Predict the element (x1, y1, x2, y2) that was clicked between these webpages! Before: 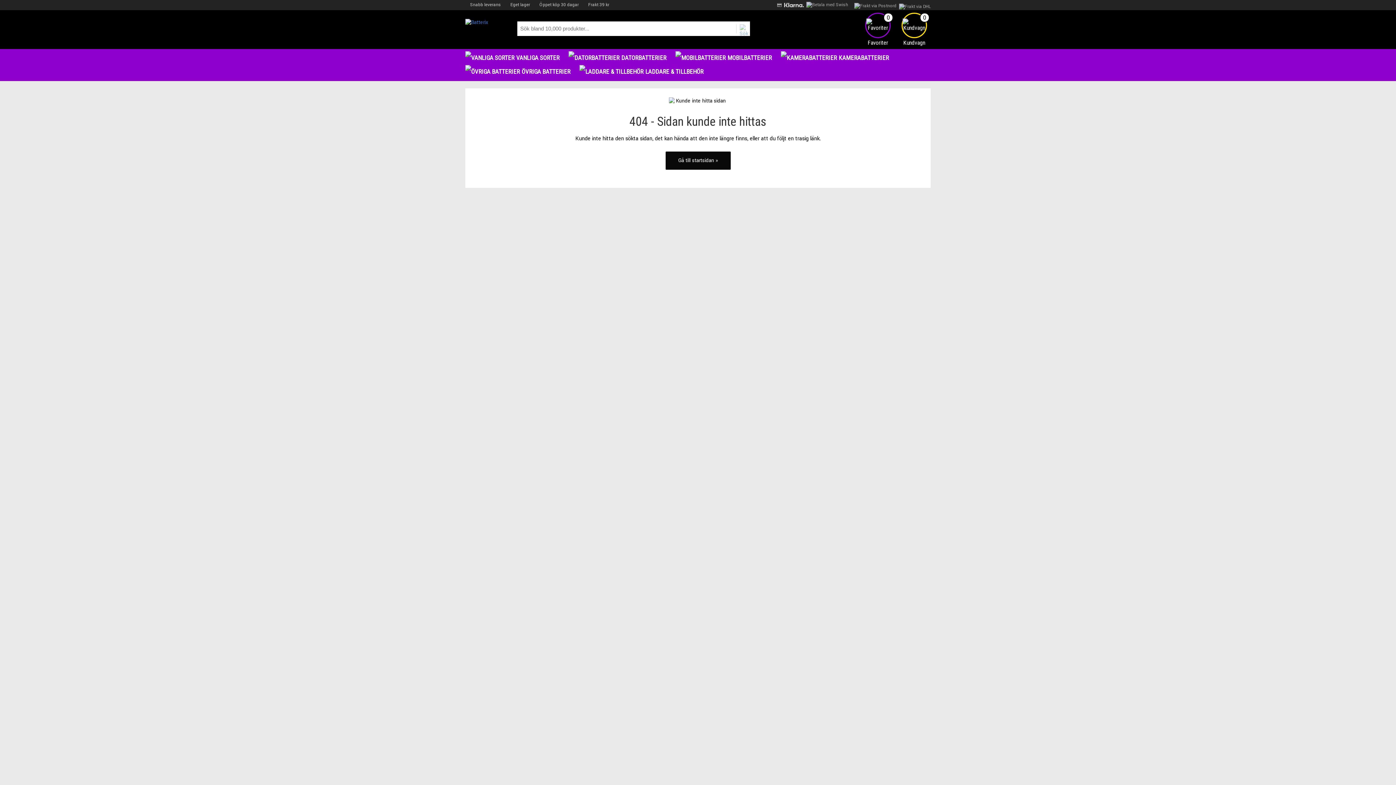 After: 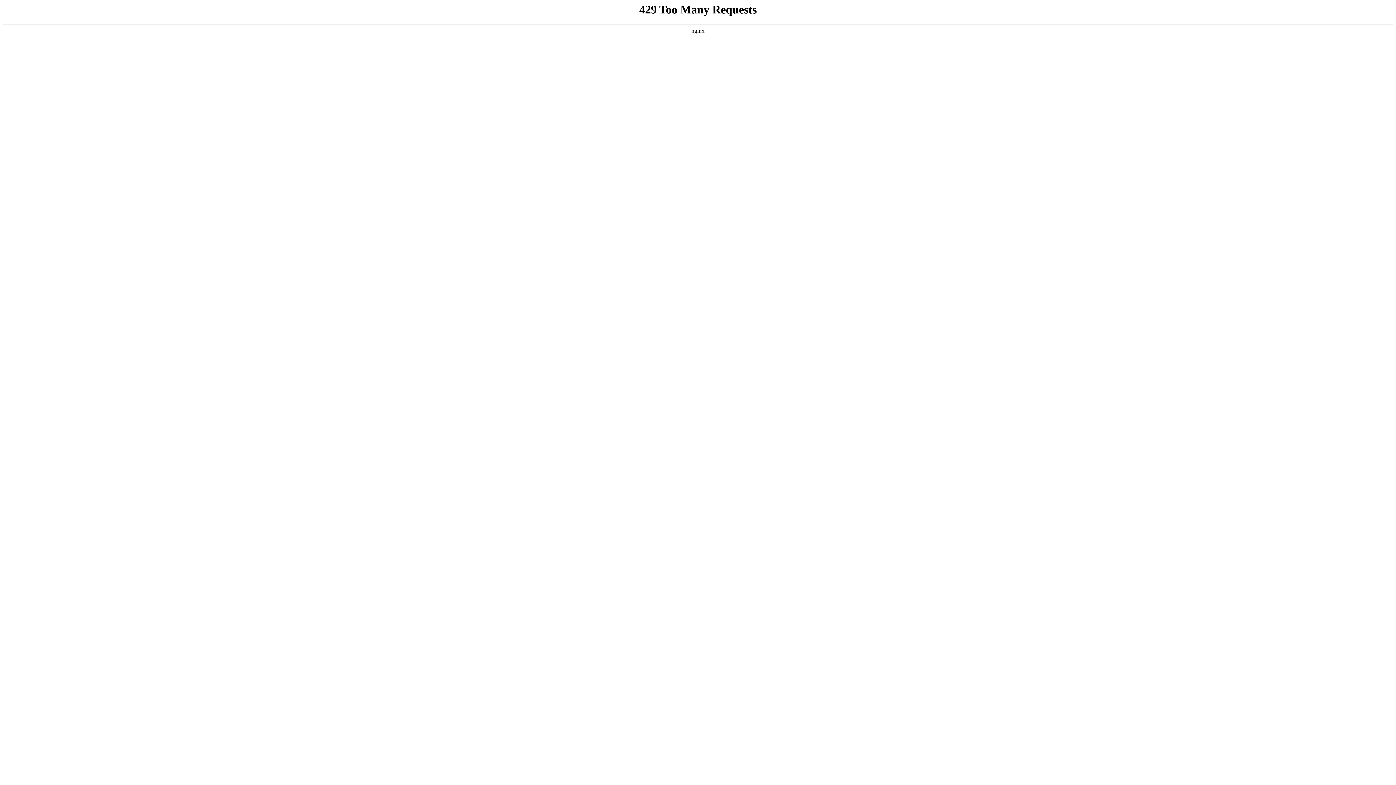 Action: bbox: (675, 51, 772, 65) label: MOBILBATTERIER